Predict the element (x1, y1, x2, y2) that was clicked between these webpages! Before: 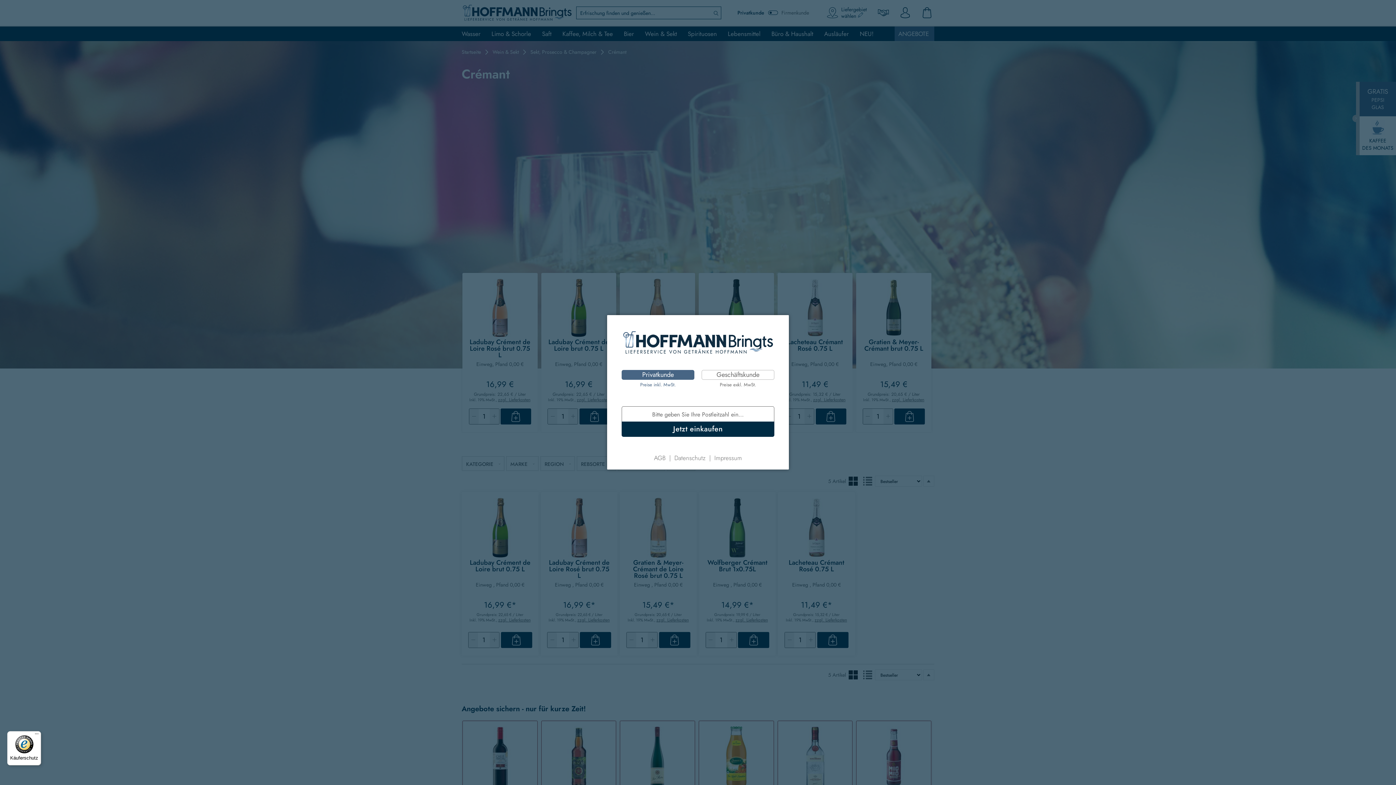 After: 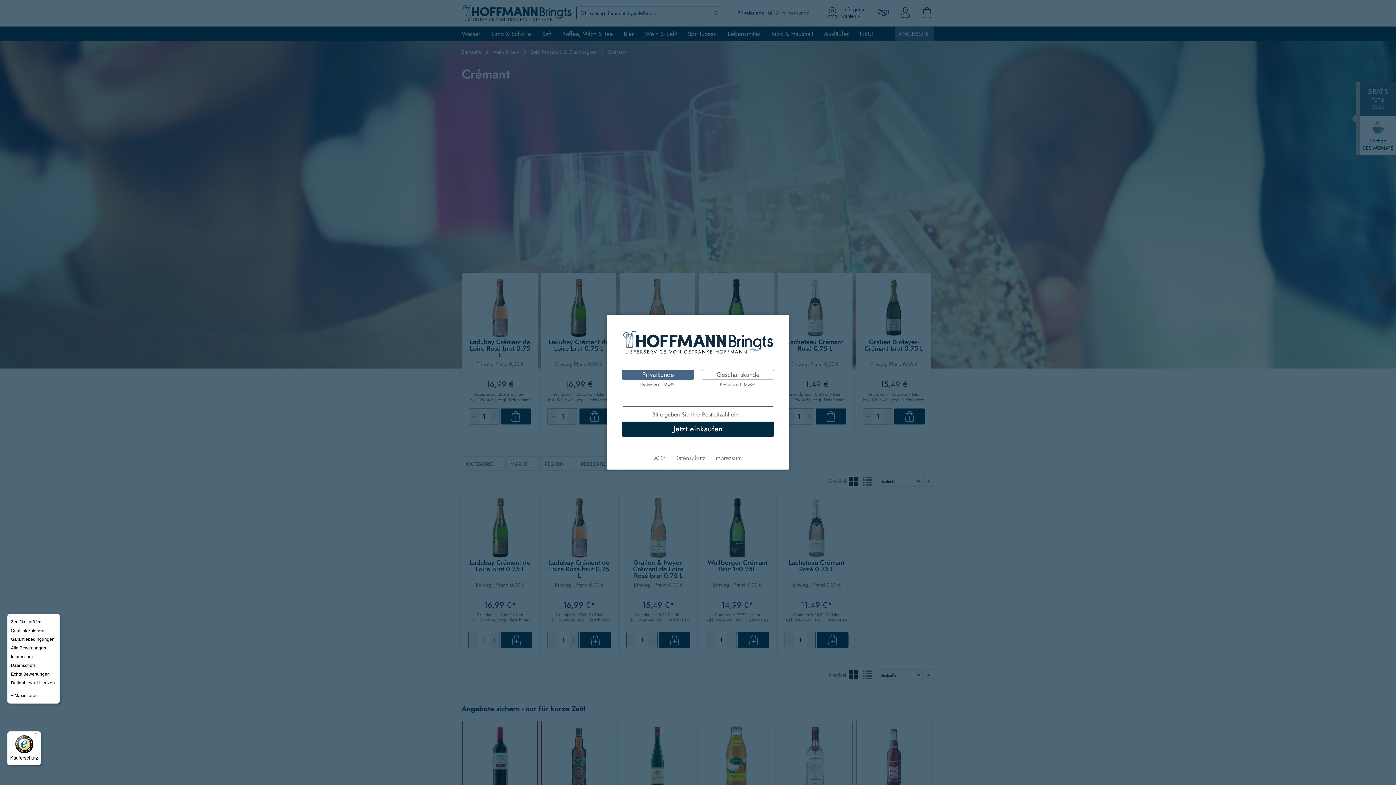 Action: label: Menü bbox: (32, 731, 41, 740)